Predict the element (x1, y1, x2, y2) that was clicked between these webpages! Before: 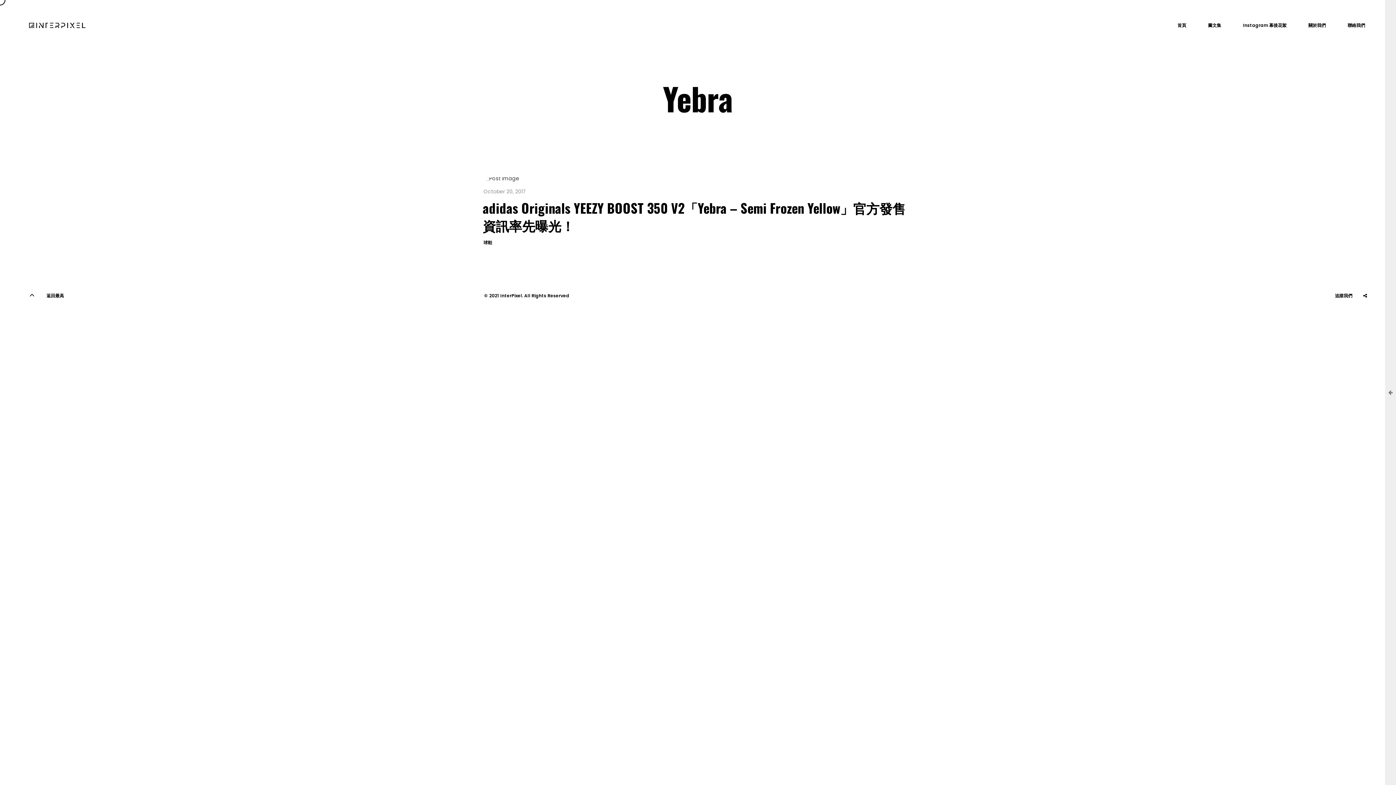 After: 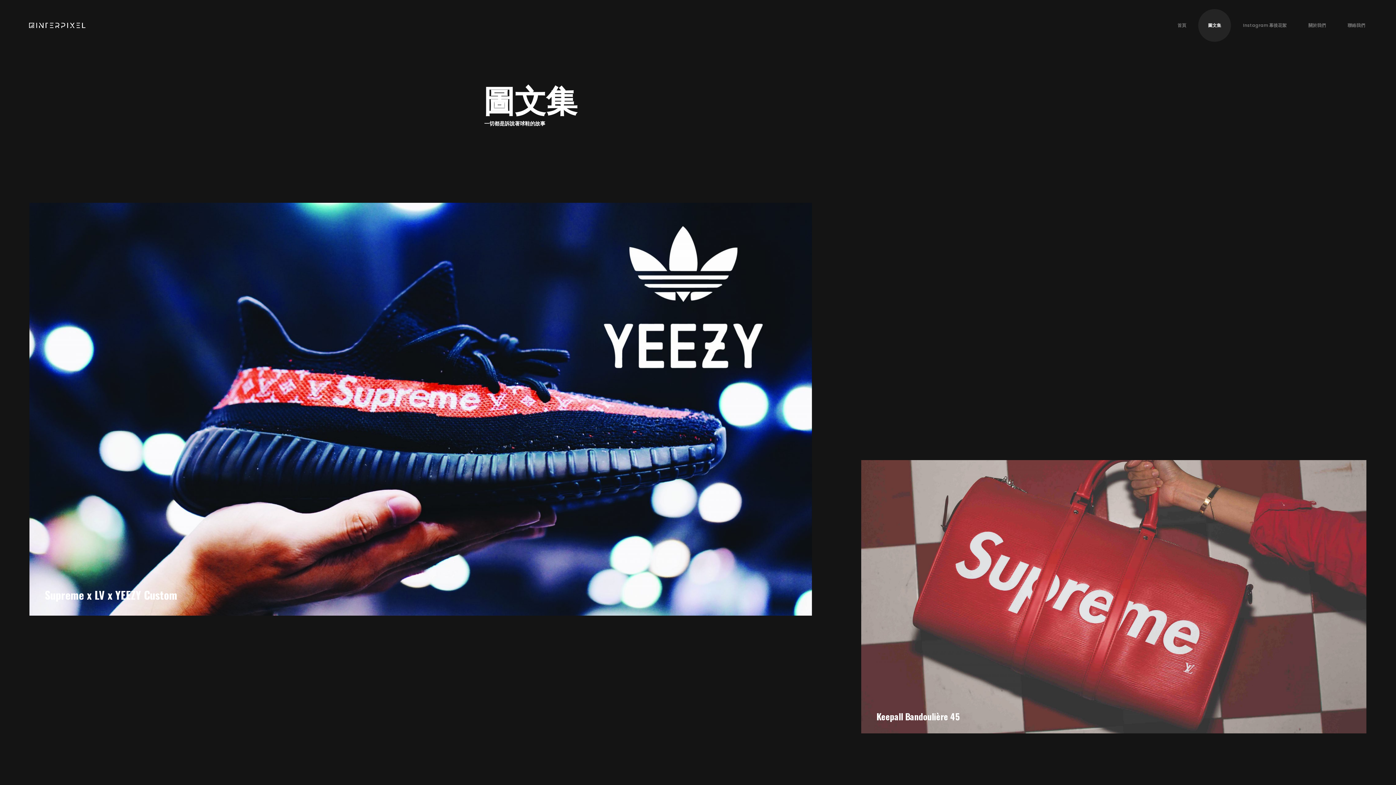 Action: label: 圖文集 bbox: (1206, 21, 1223, 29)